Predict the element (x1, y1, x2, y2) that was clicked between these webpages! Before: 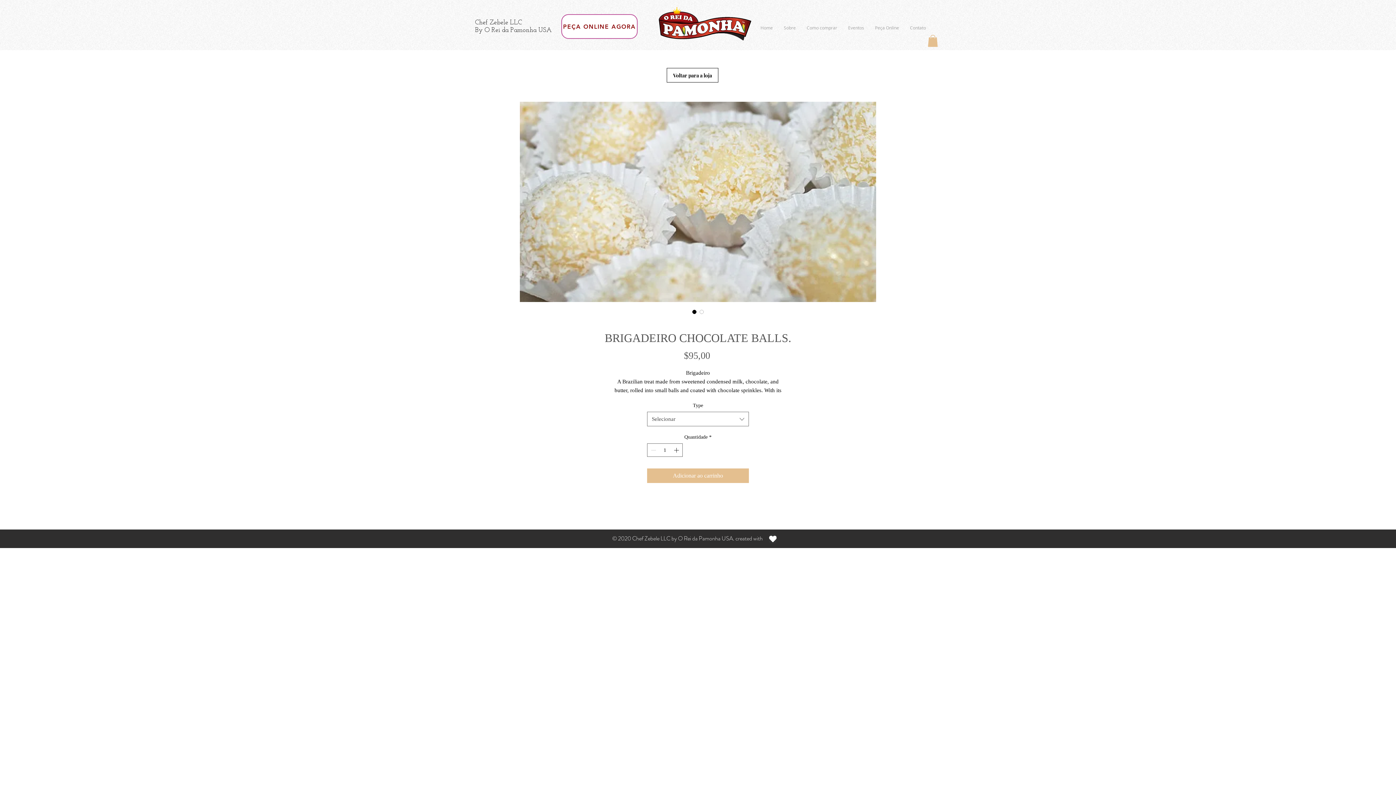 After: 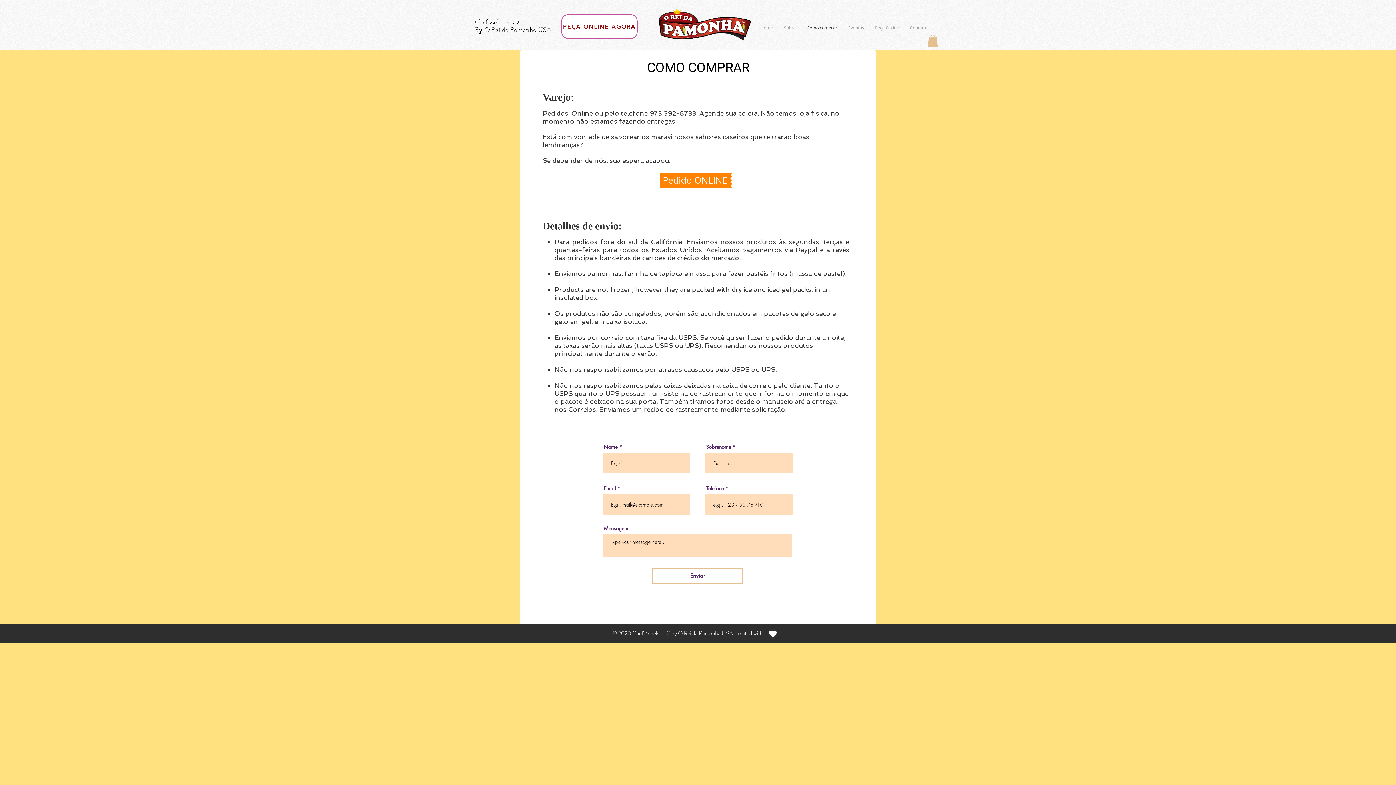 Action: label: Como comprar bbox: (801, 21, 842, 34)